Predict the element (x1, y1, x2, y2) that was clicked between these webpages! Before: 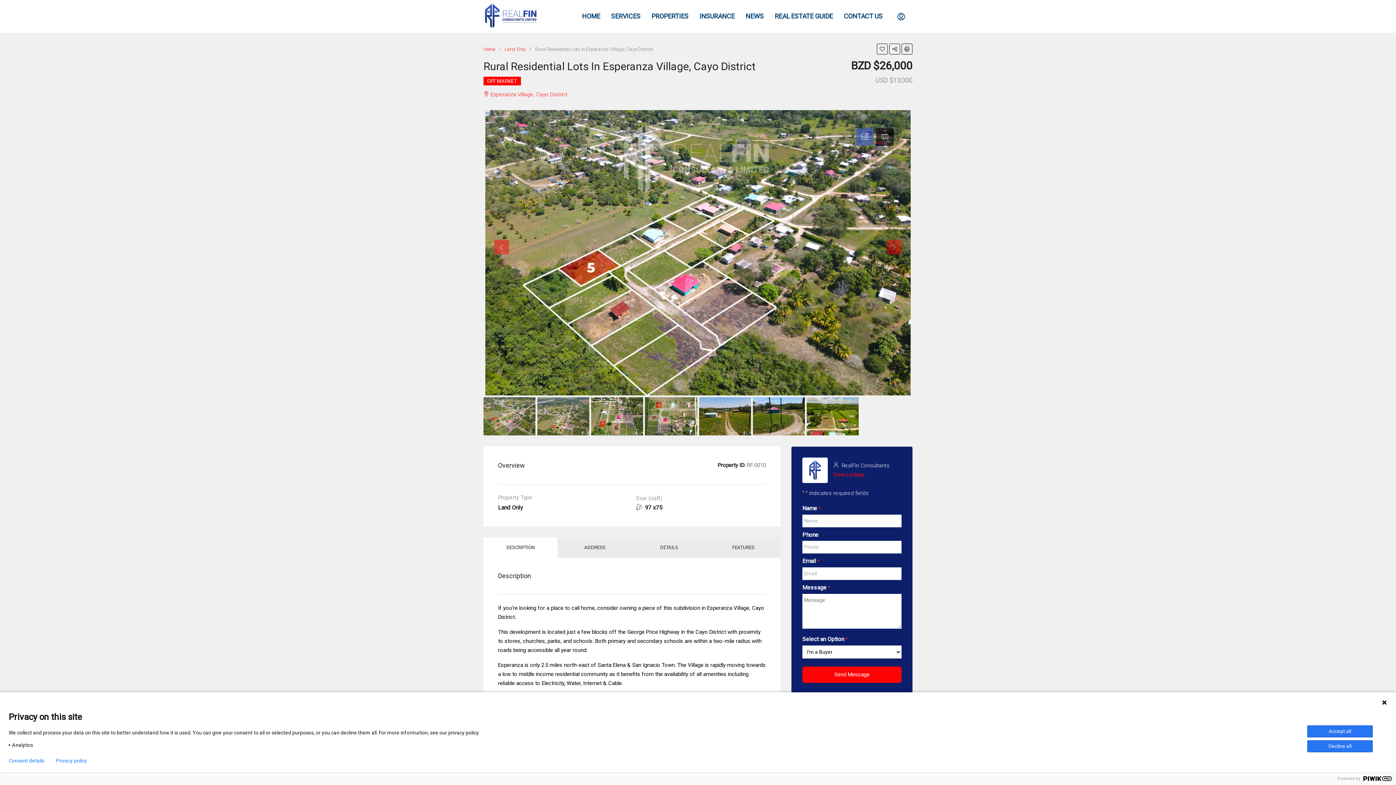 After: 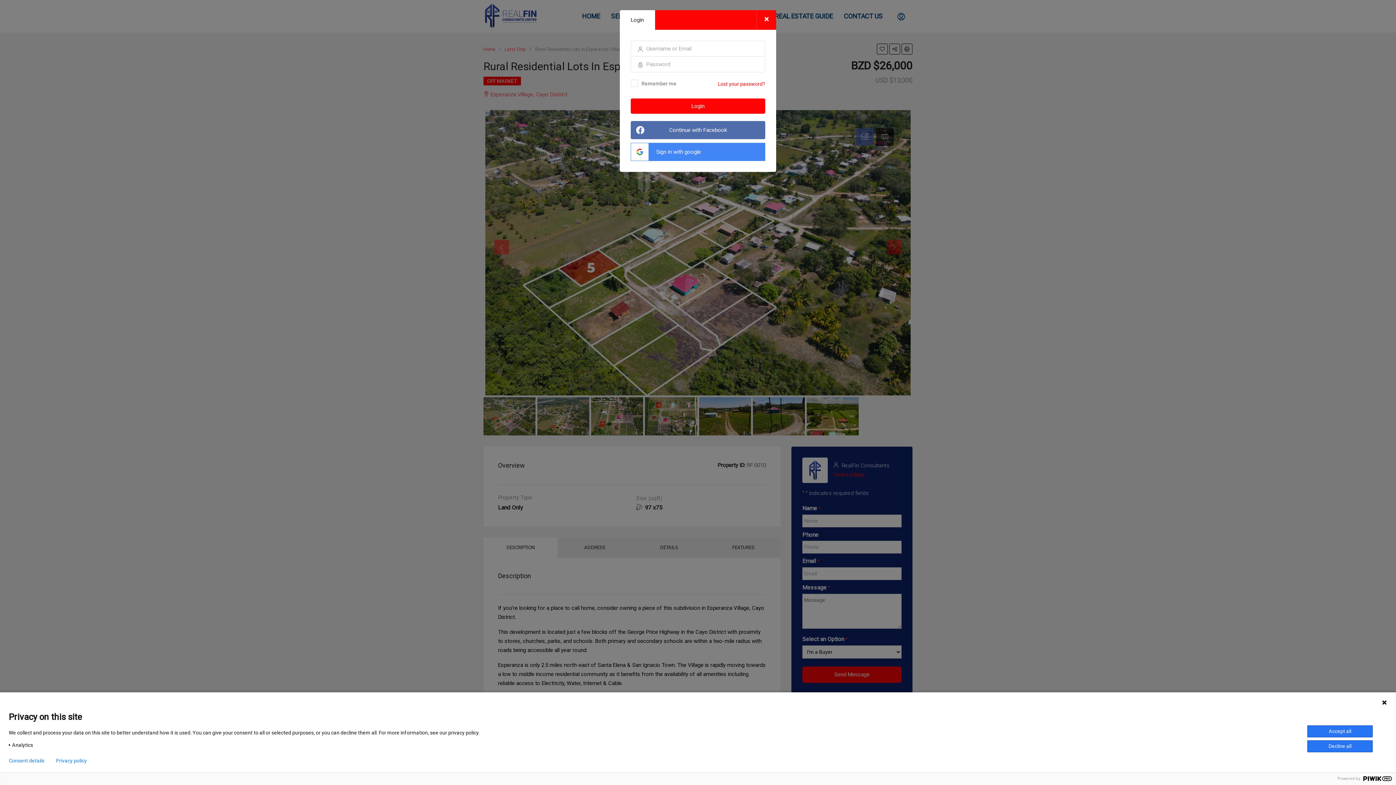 Action: bbox: (893, 9, 909, 24)